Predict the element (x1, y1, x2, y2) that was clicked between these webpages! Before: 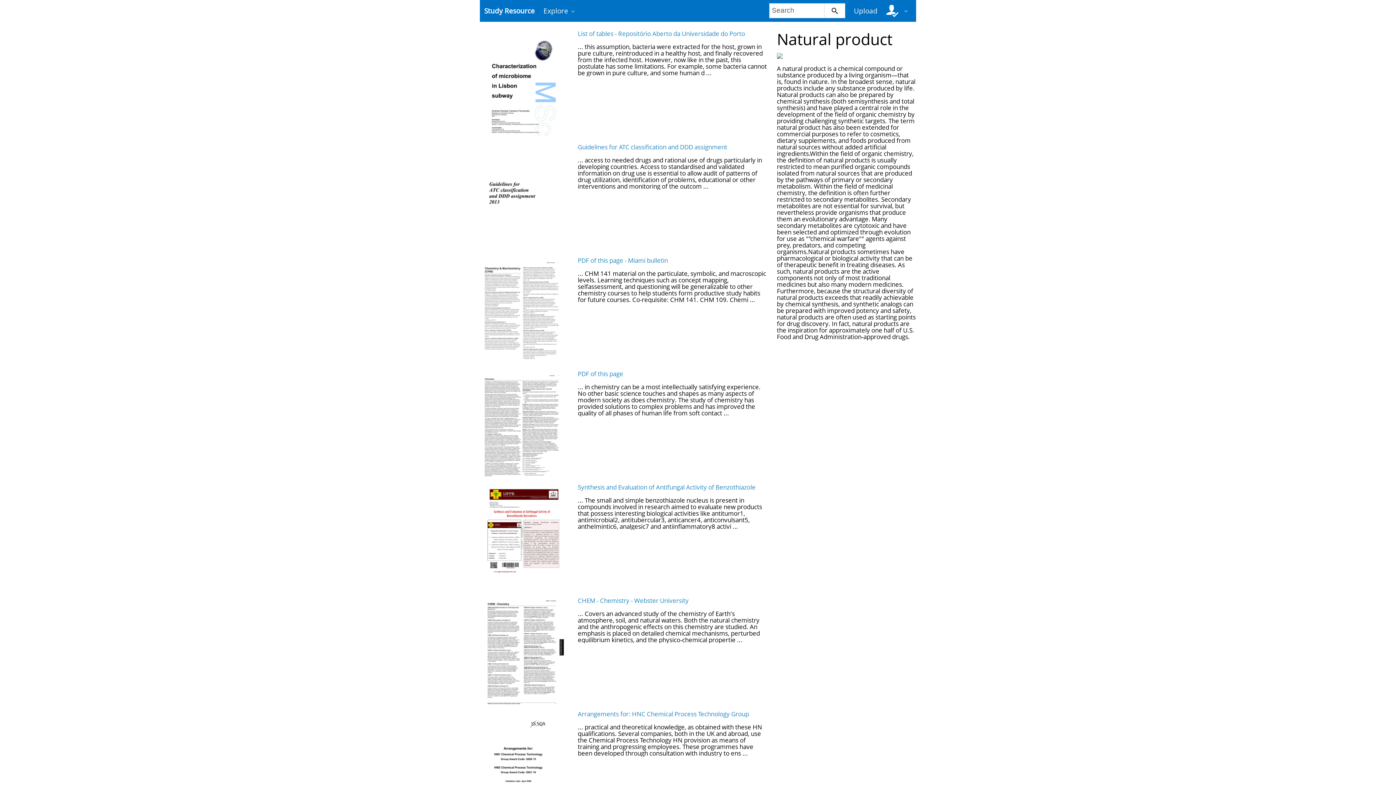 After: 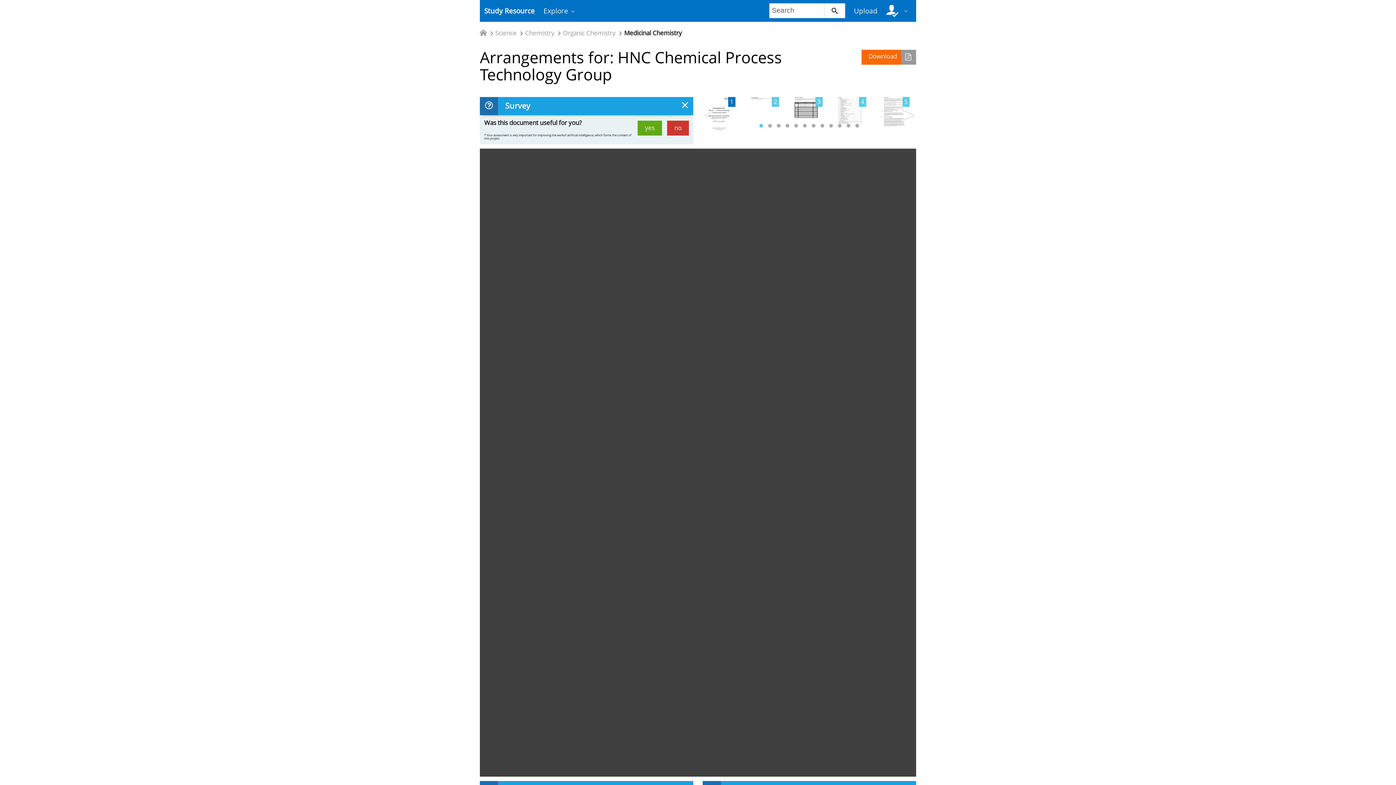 Action: bbox: (480, 760, 557, 769)